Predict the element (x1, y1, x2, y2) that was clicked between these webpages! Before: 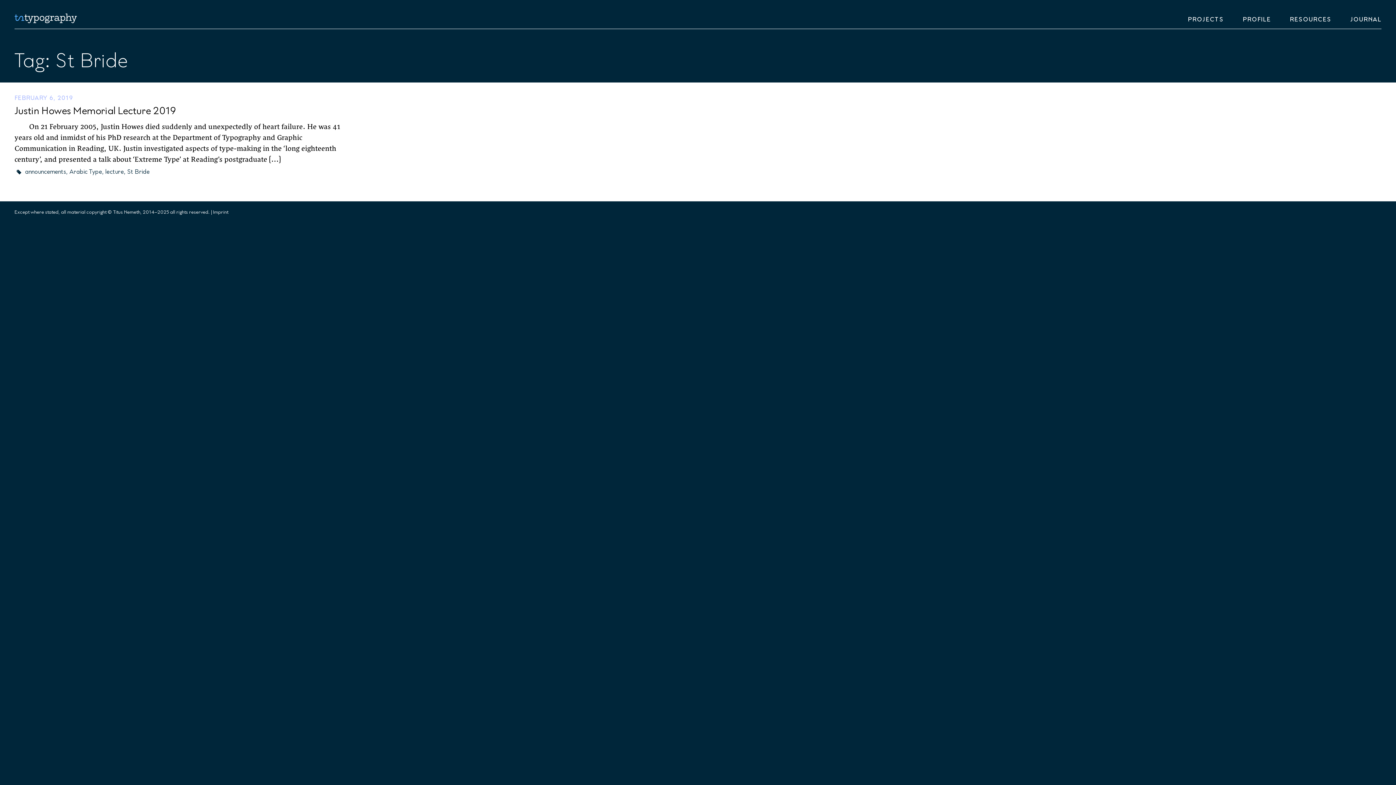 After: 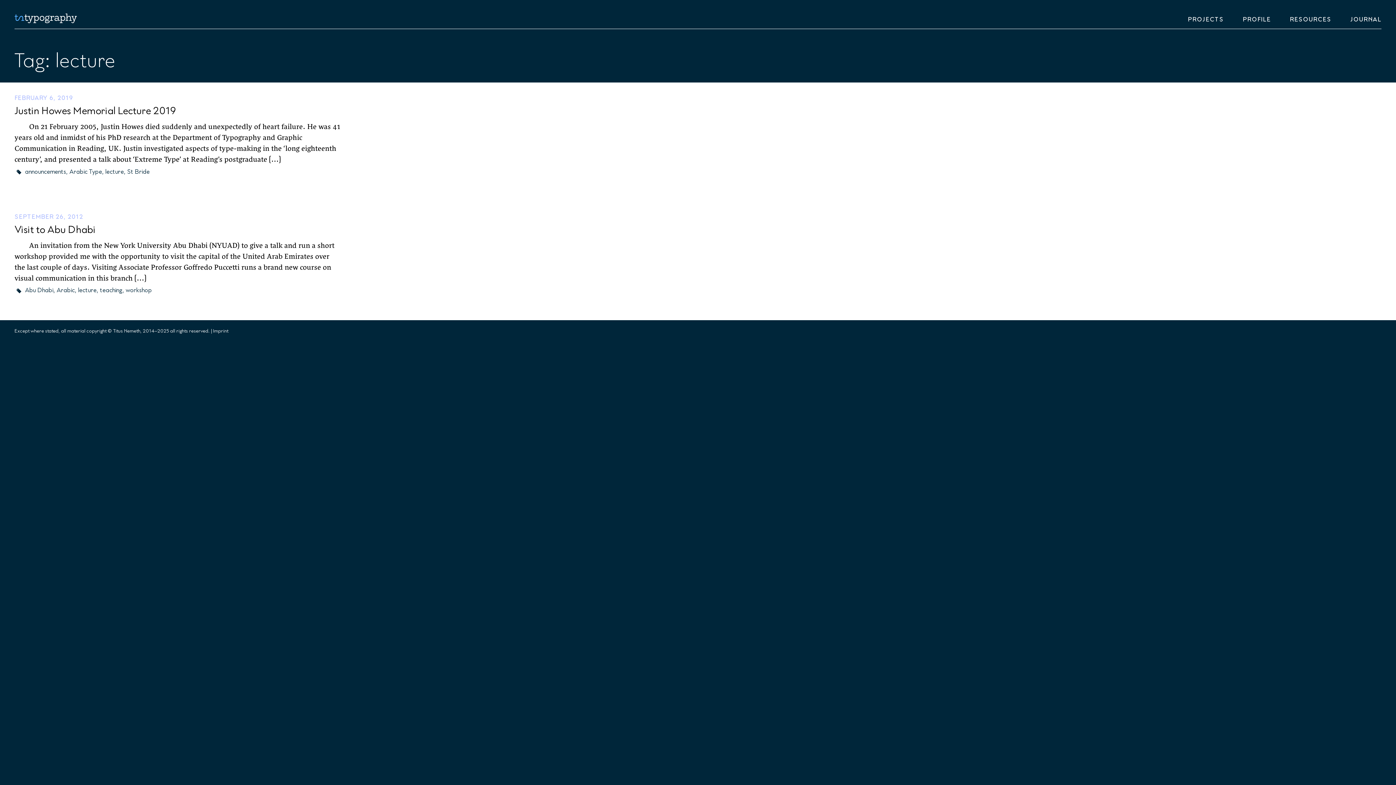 Action: label: lecture bbox: (105, 167, 123, 176)